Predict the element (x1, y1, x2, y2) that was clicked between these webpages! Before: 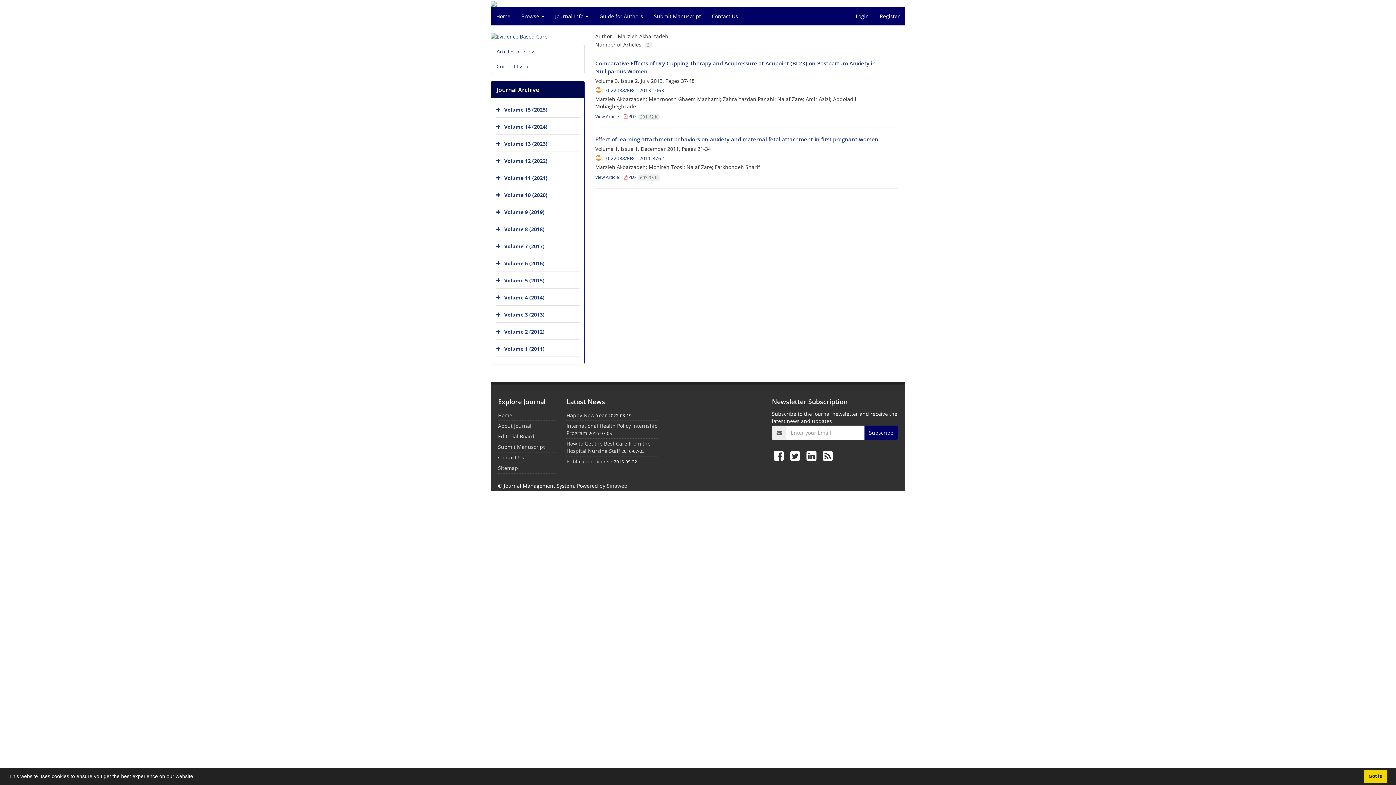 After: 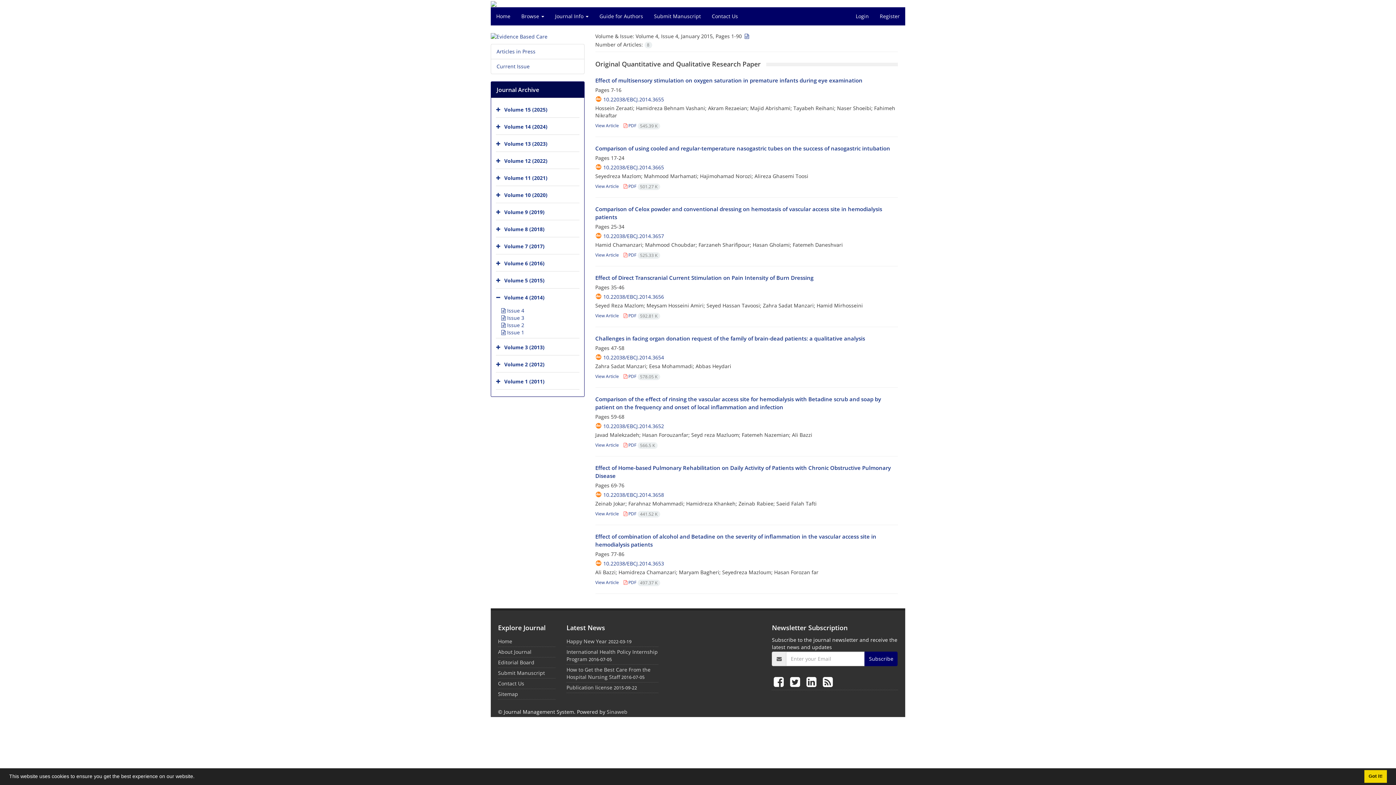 Action: bbox: (504, 294, 544, 301) label: Volume 4 (2014)